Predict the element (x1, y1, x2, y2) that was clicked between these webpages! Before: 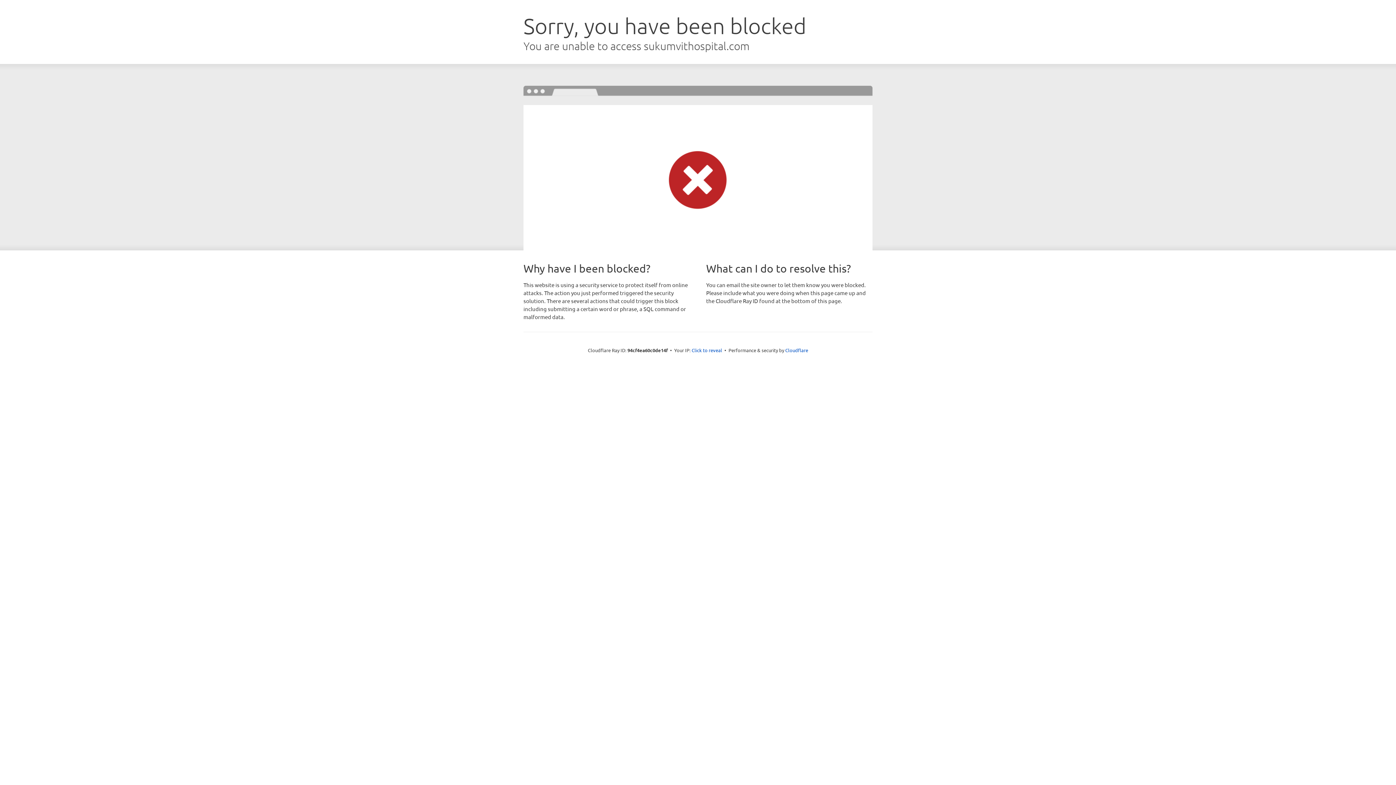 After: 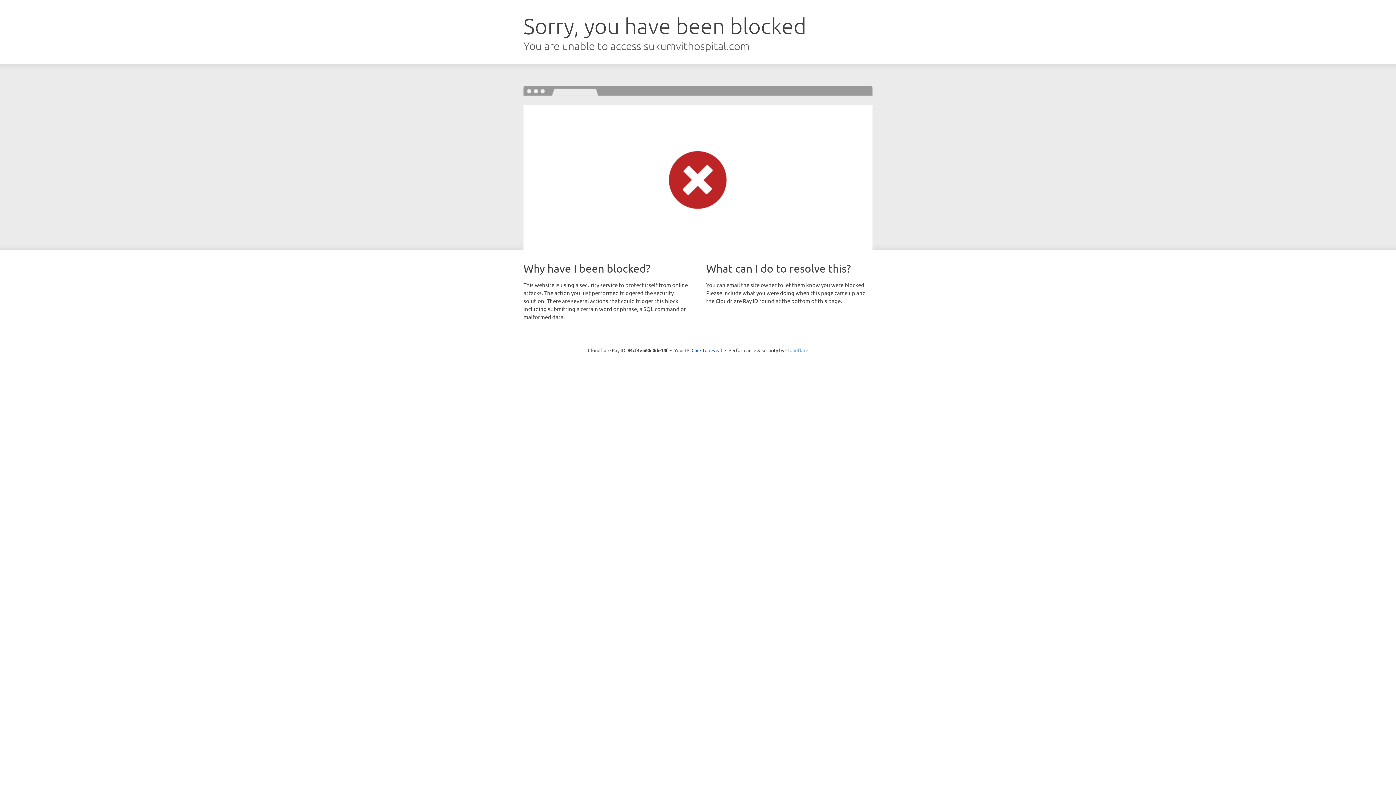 Action: label: Cloudflare bbox: (785, 347, 808, 353)